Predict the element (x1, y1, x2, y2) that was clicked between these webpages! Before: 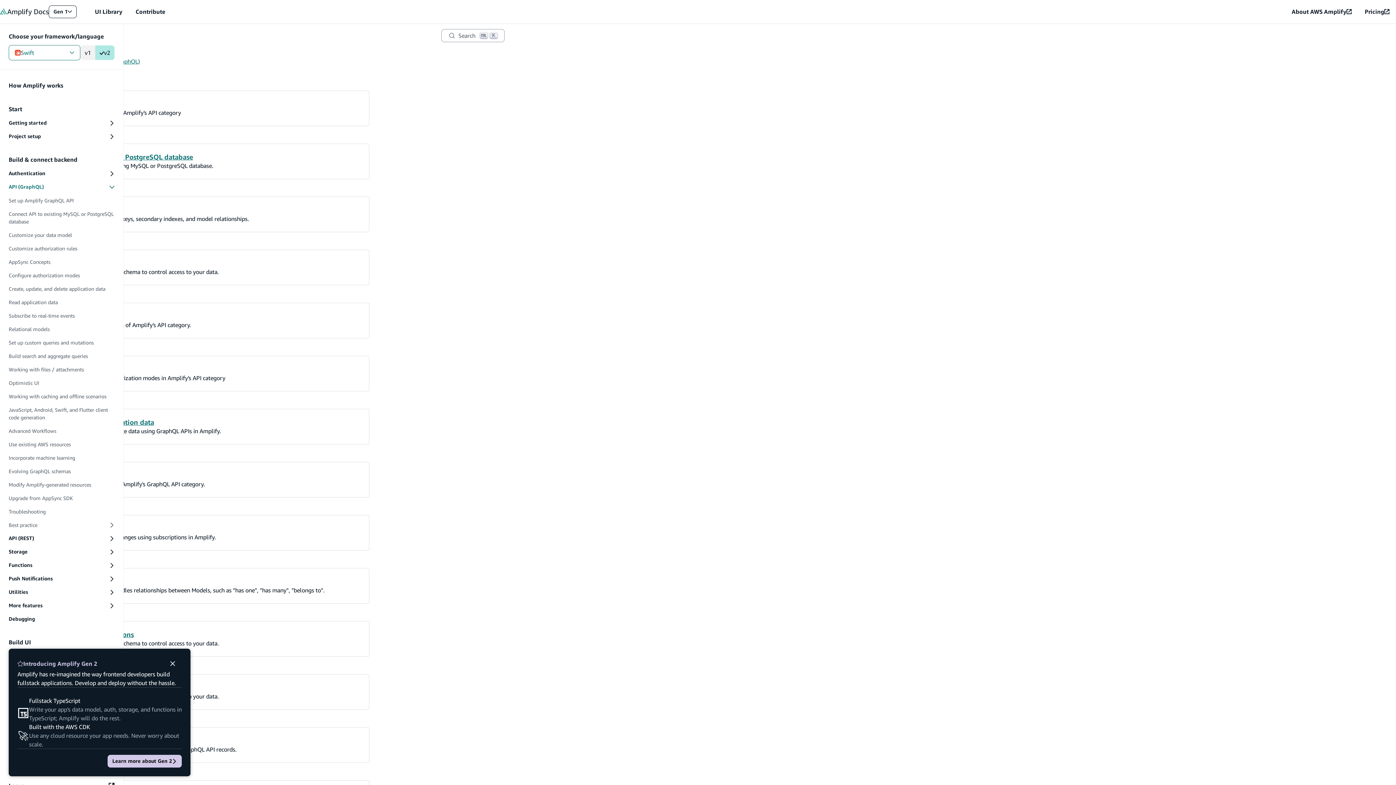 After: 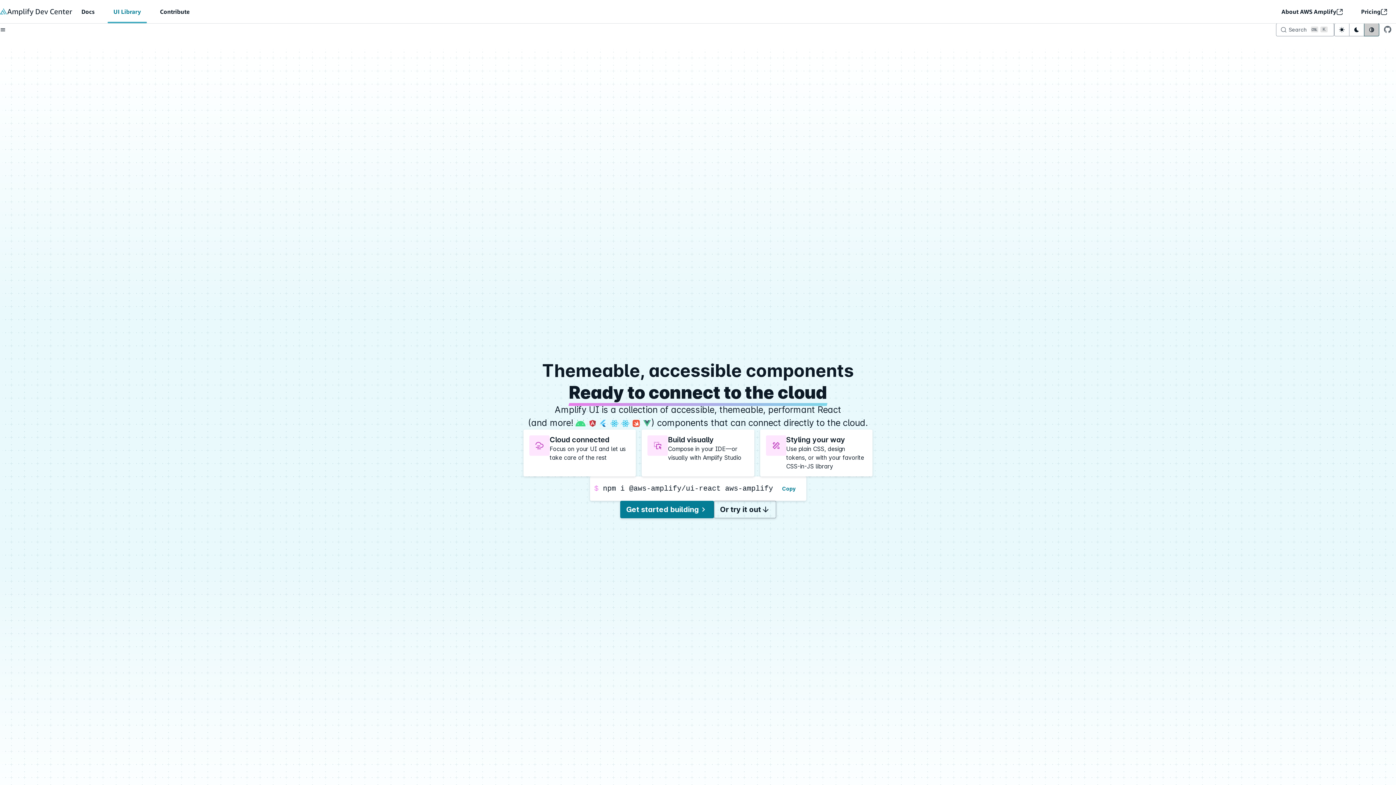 Action: label: UI Library bbox: (88, 0, 129, 23)